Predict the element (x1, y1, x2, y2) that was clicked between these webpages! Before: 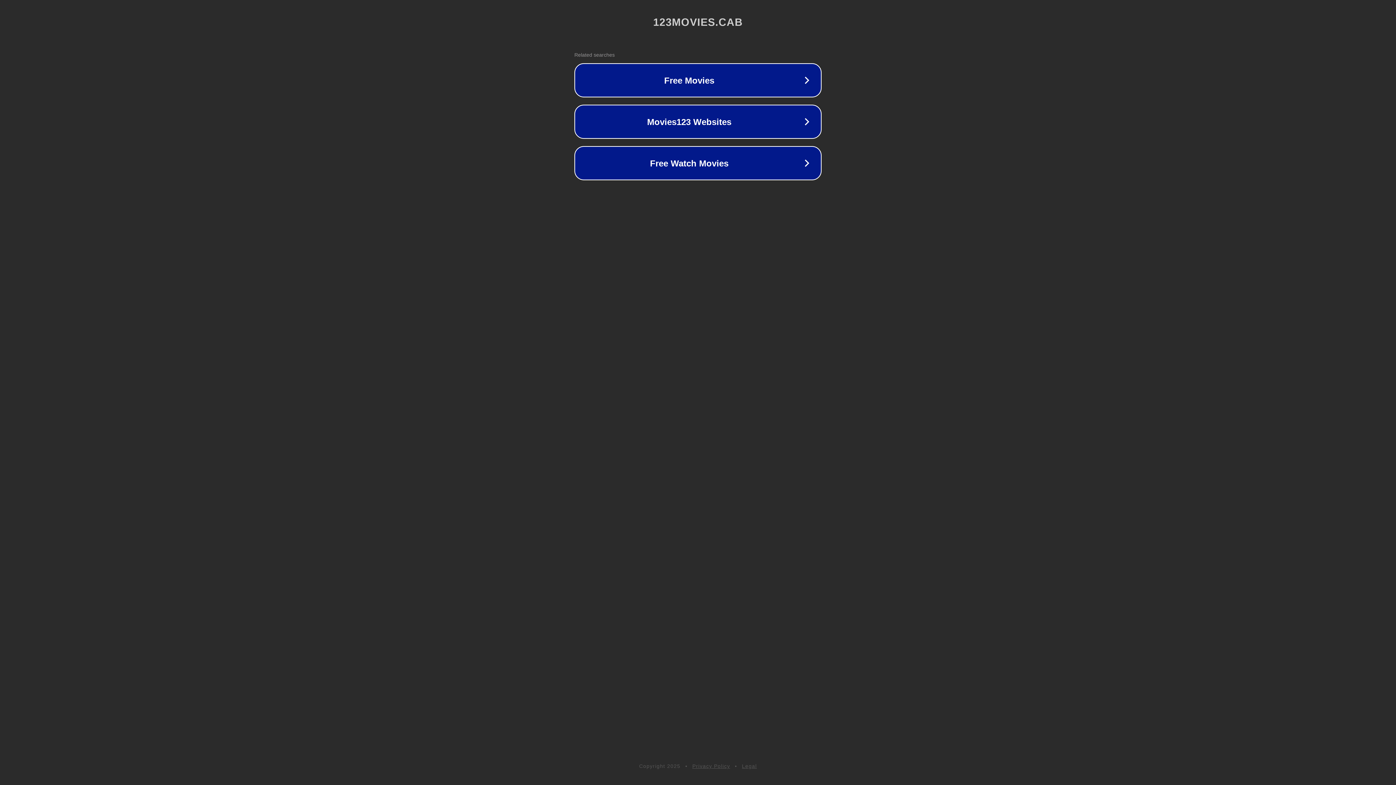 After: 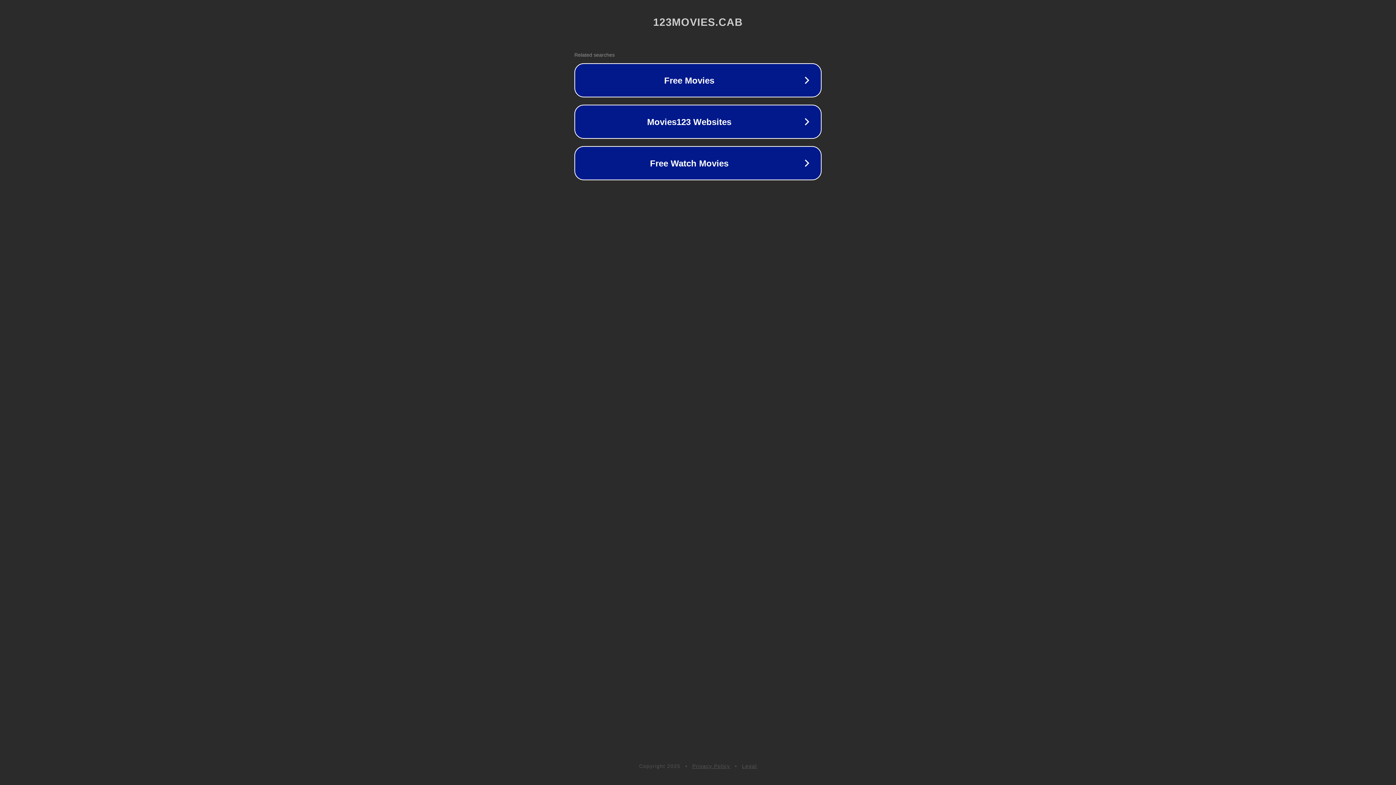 Action: bbox: (692, 763, 730, 769) label: Privacy Policy